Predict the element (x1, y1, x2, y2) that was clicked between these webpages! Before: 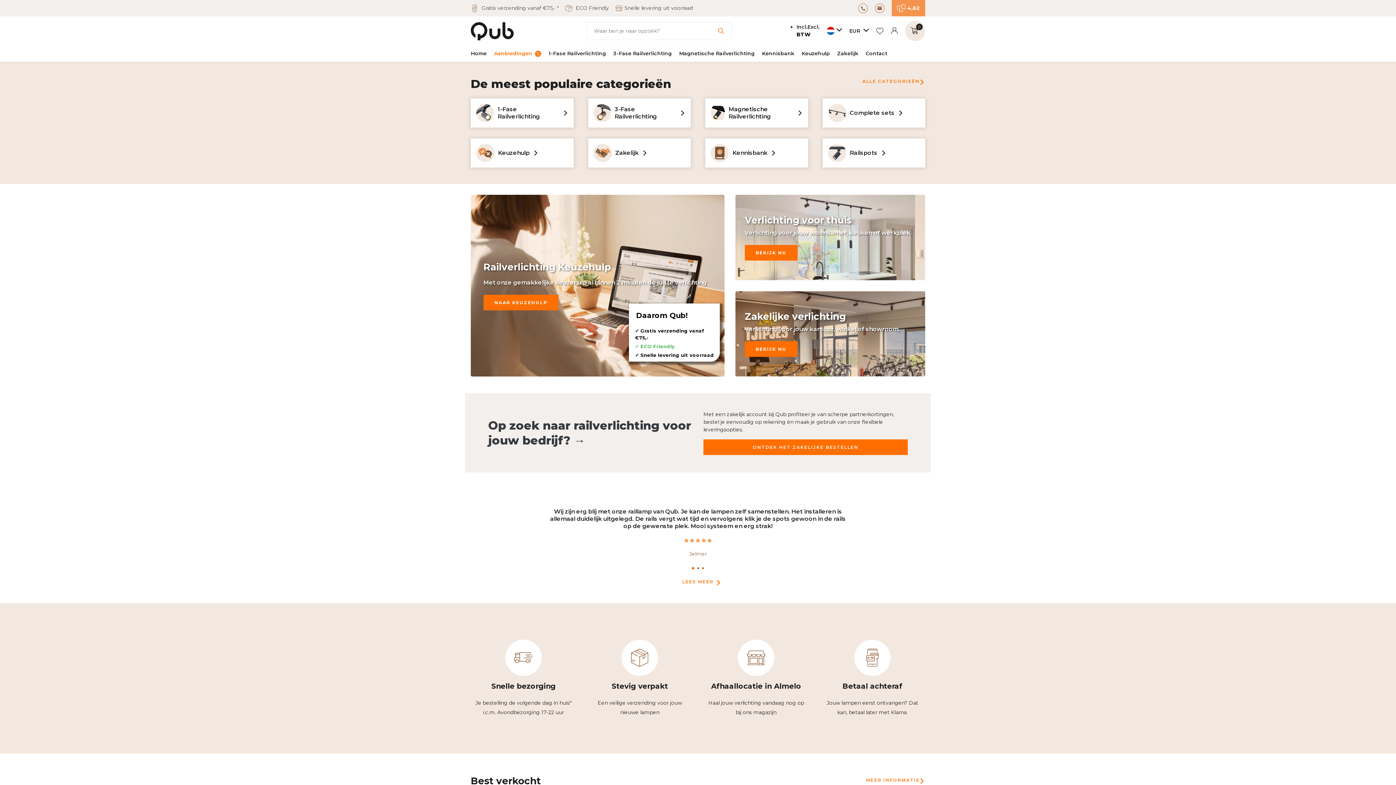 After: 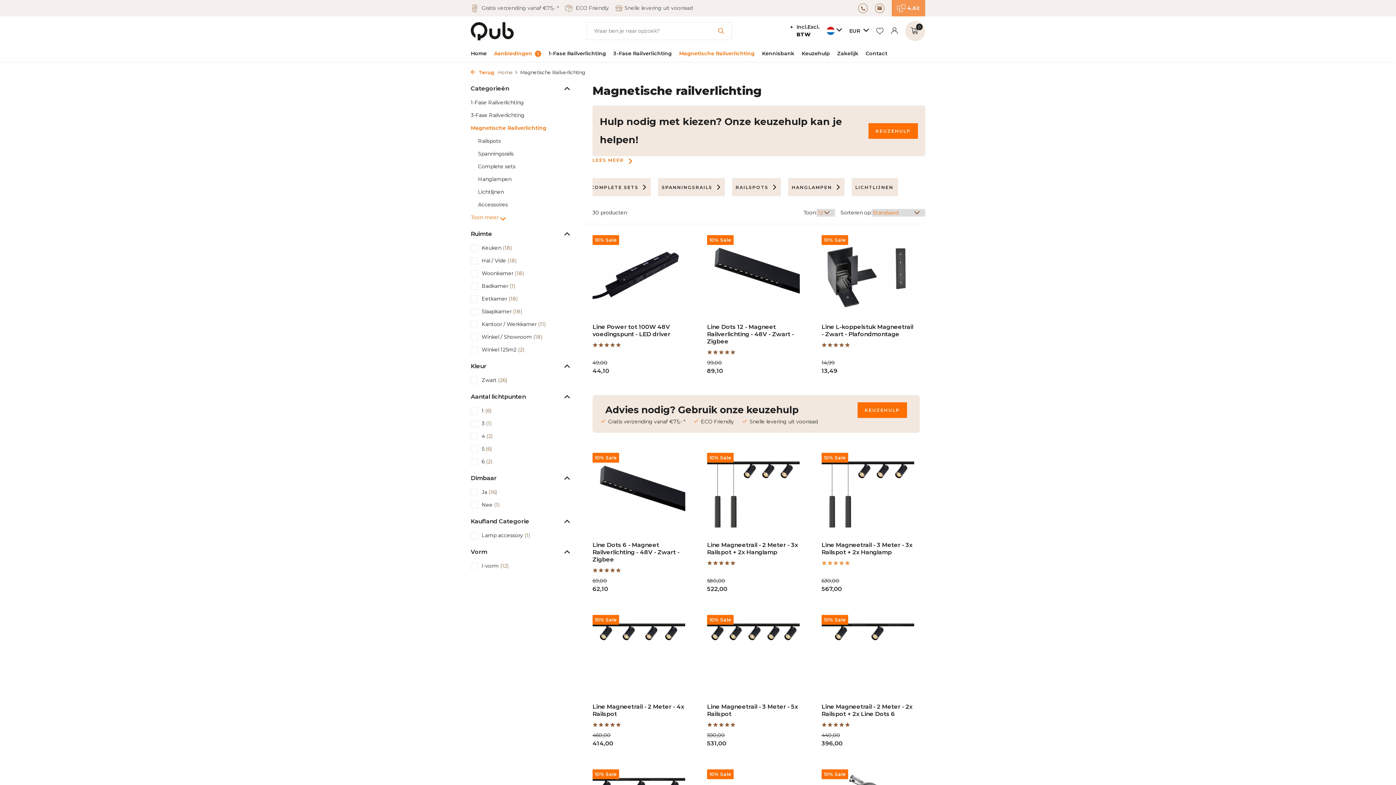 Action: label: Magnetische Railverlichting bbox: (705, 98, 808, 127)